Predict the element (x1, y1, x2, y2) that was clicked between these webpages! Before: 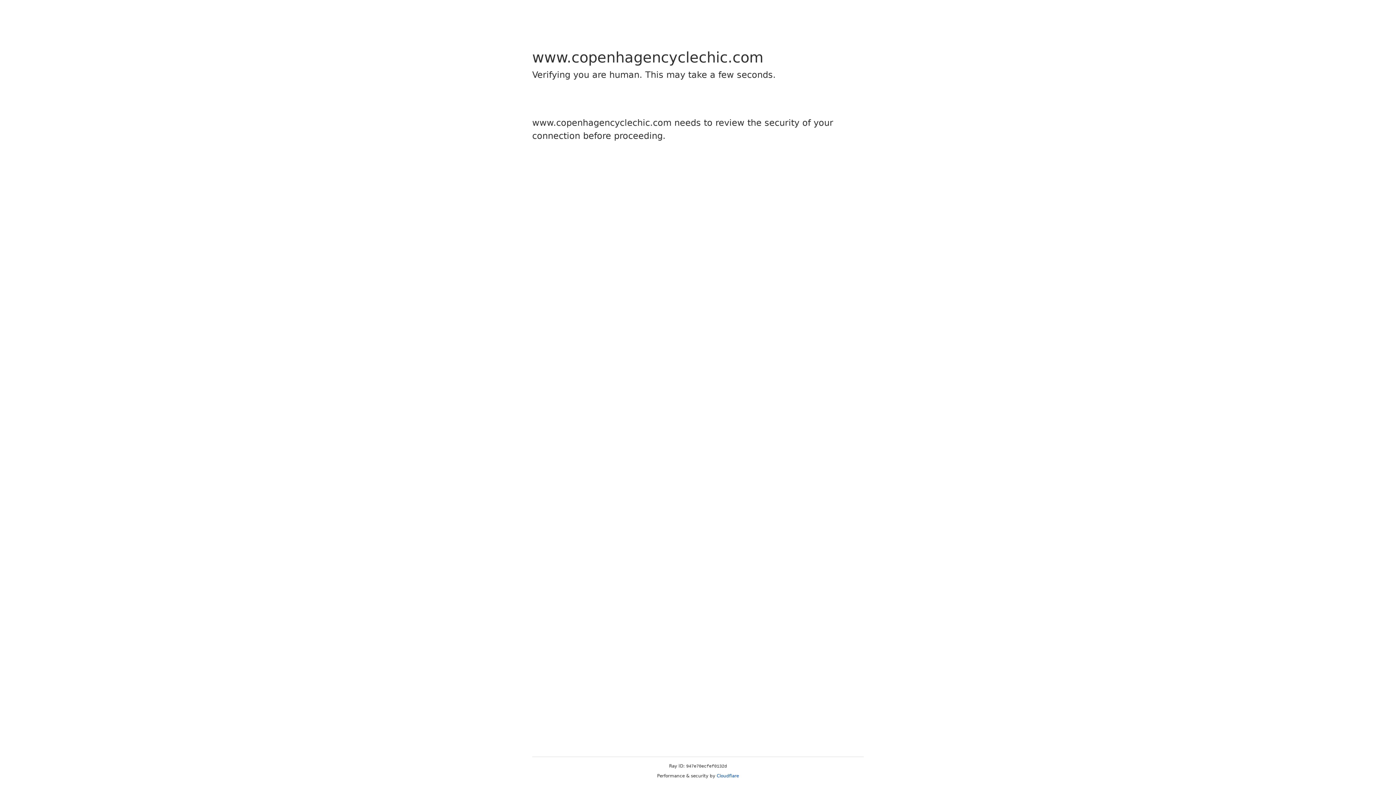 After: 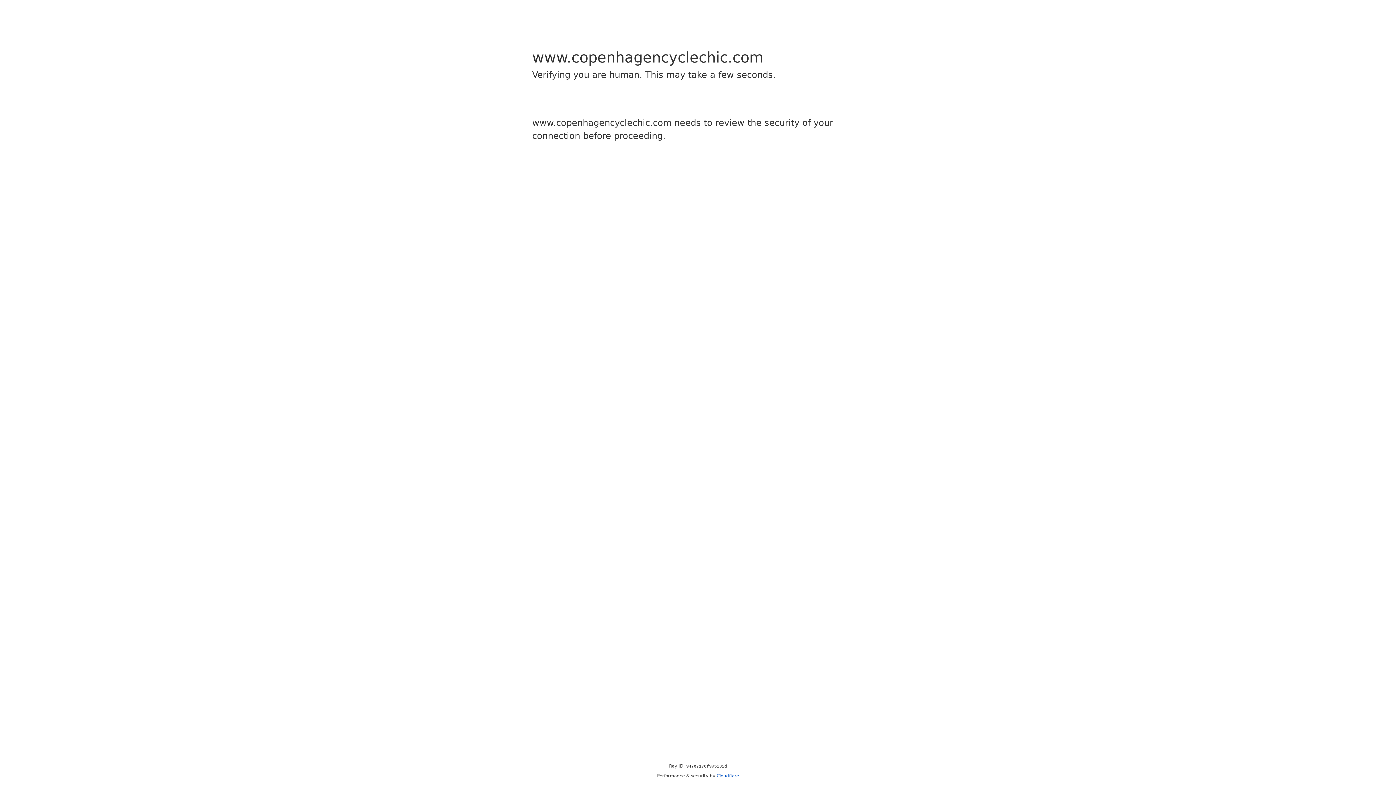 Action: label: Cloudflare bbox: (716, 773, 739, 778)